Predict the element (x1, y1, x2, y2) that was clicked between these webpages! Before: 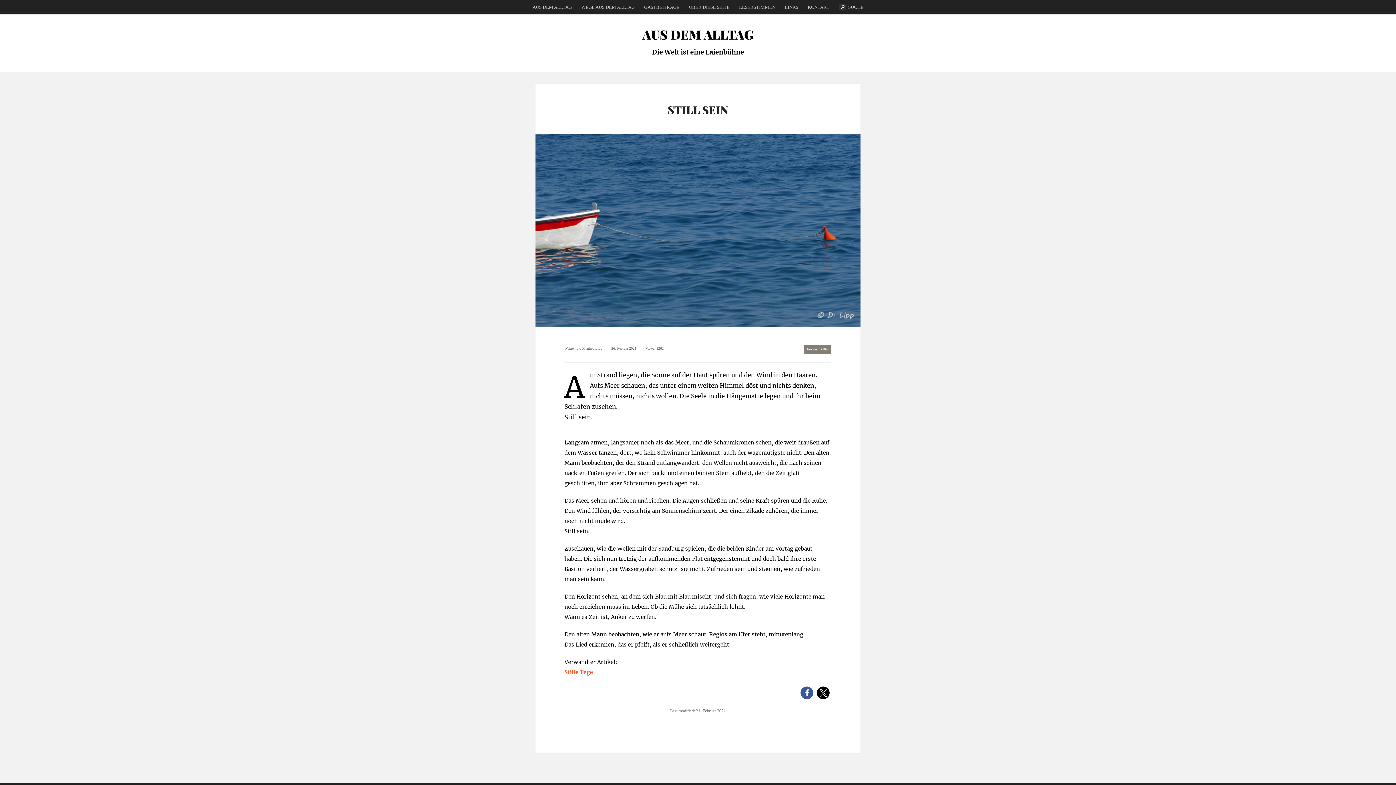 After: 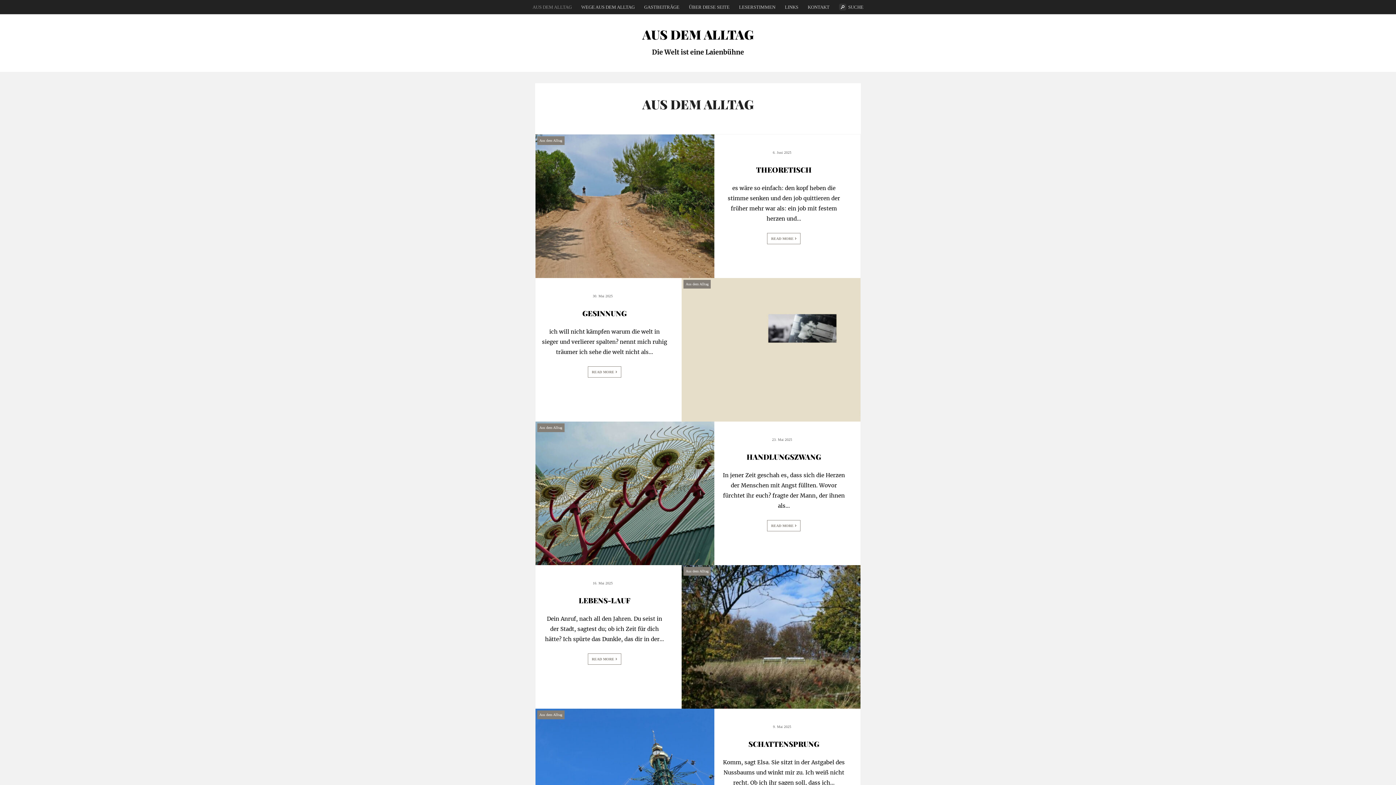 Action: label: AUS DEM ALLTAG bbox: (532, 0, 571, 14)